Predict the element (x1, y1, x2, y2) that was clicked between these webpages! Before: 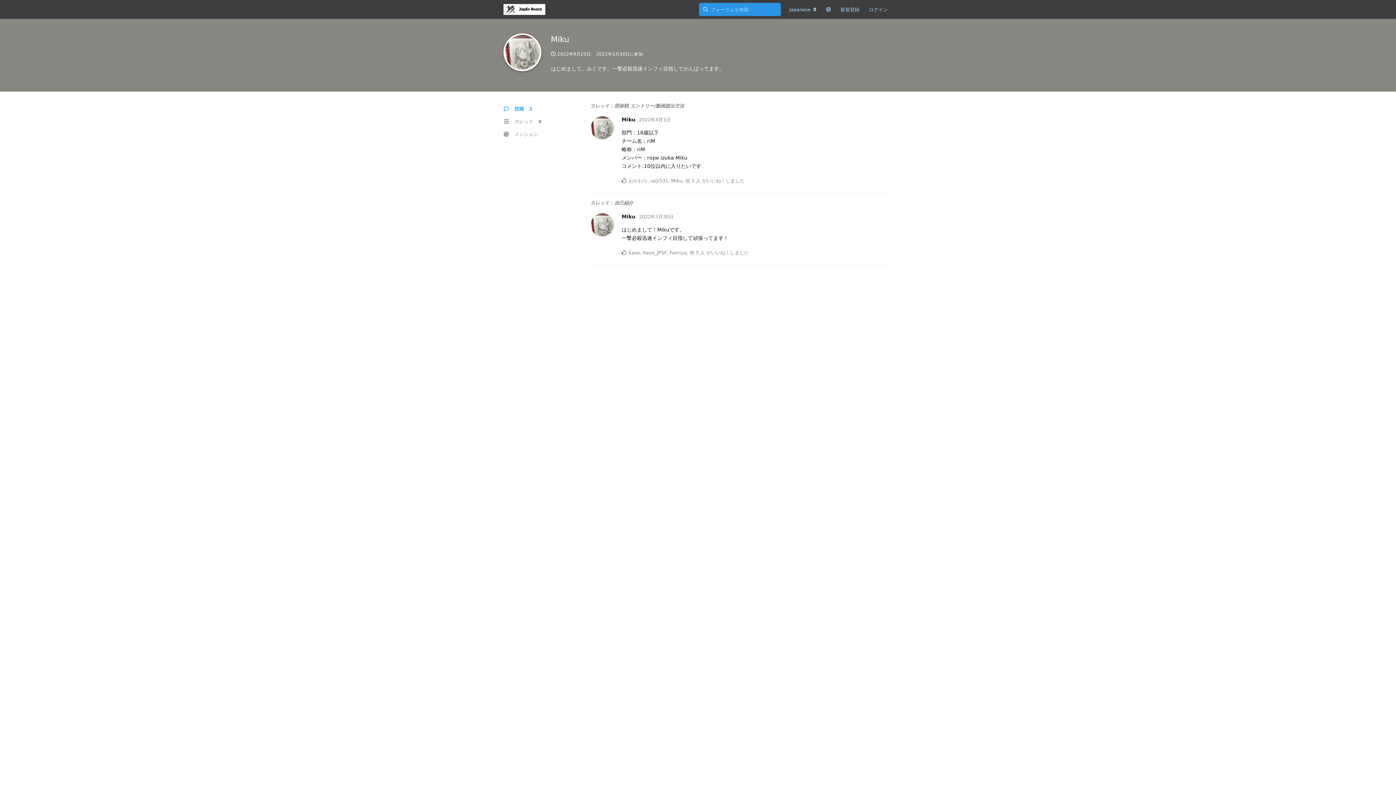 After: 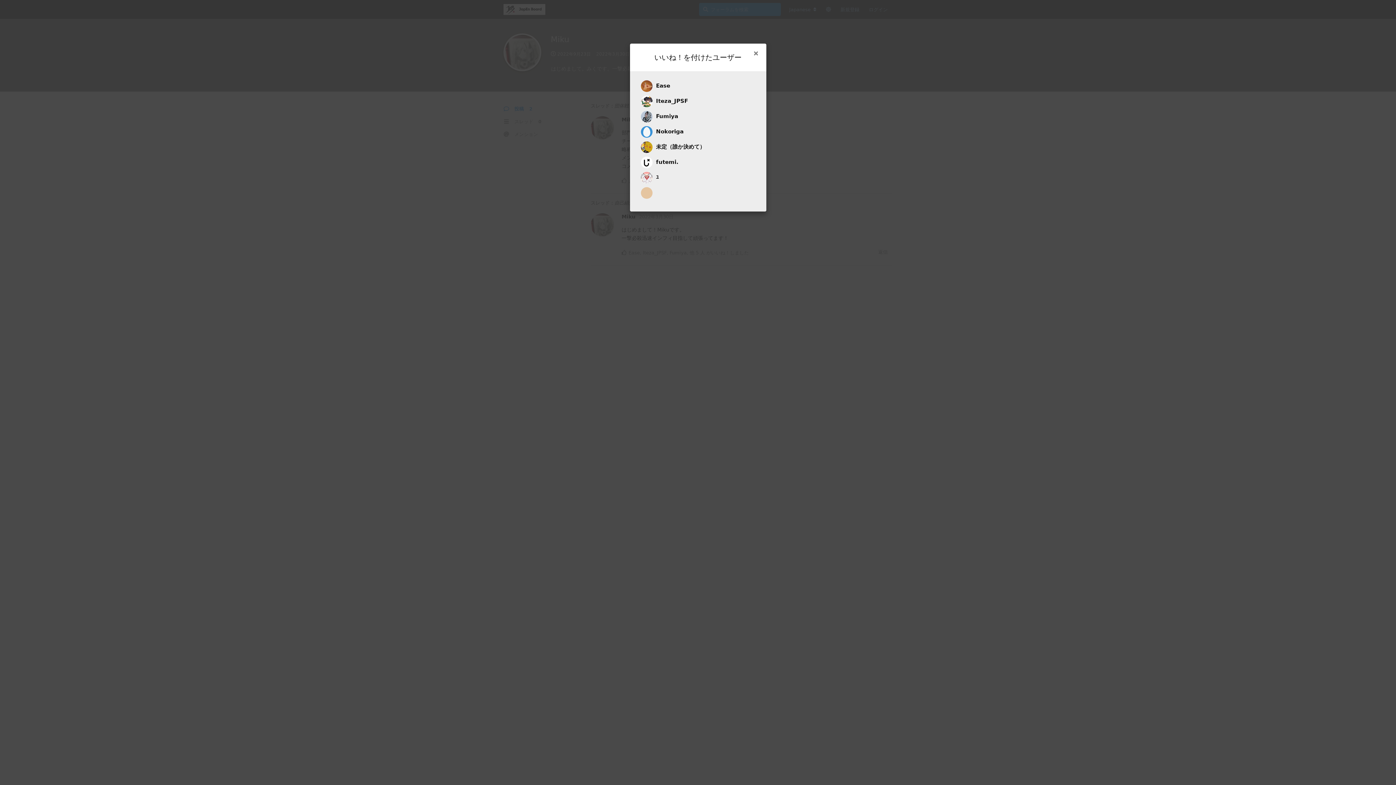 Action: label: 他 5 人 bbox: (689, 249, 705, 256)